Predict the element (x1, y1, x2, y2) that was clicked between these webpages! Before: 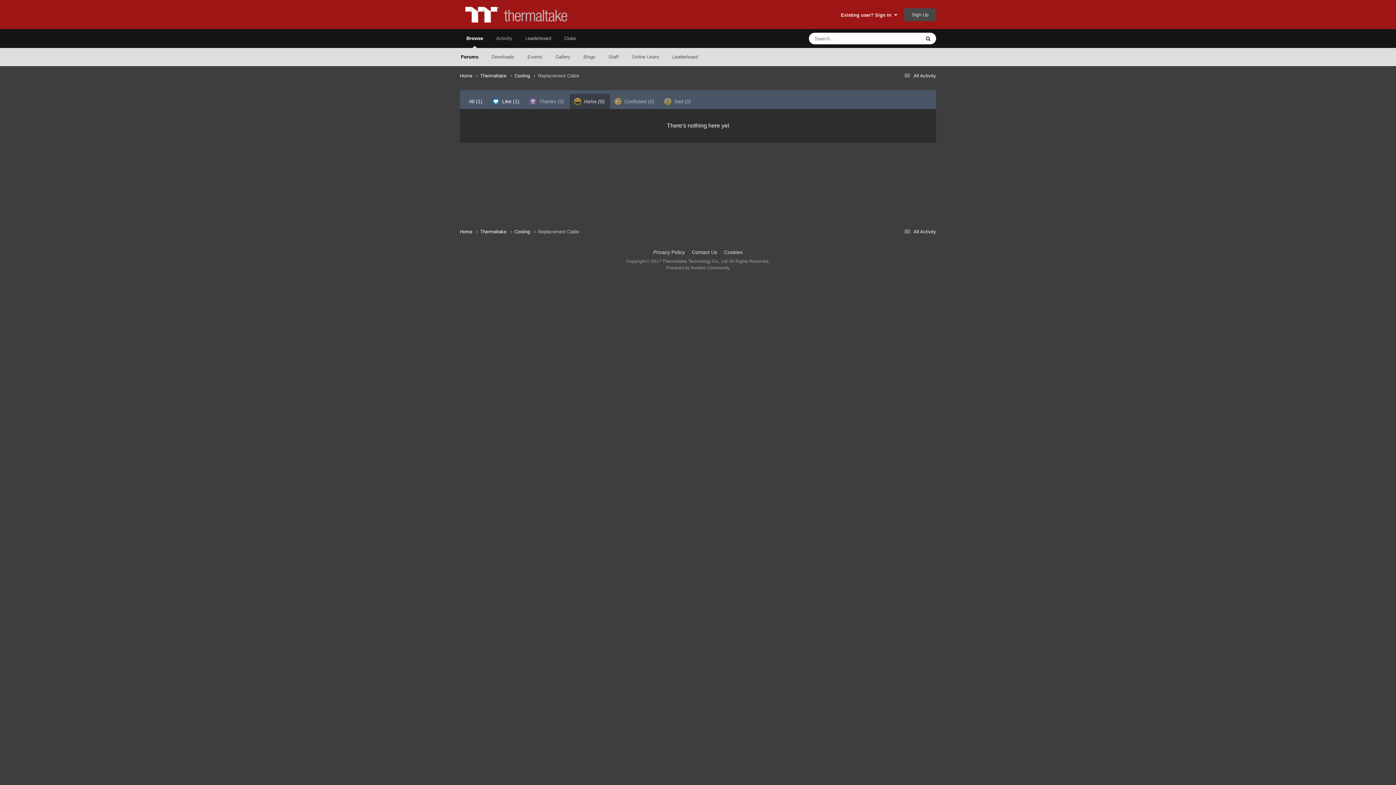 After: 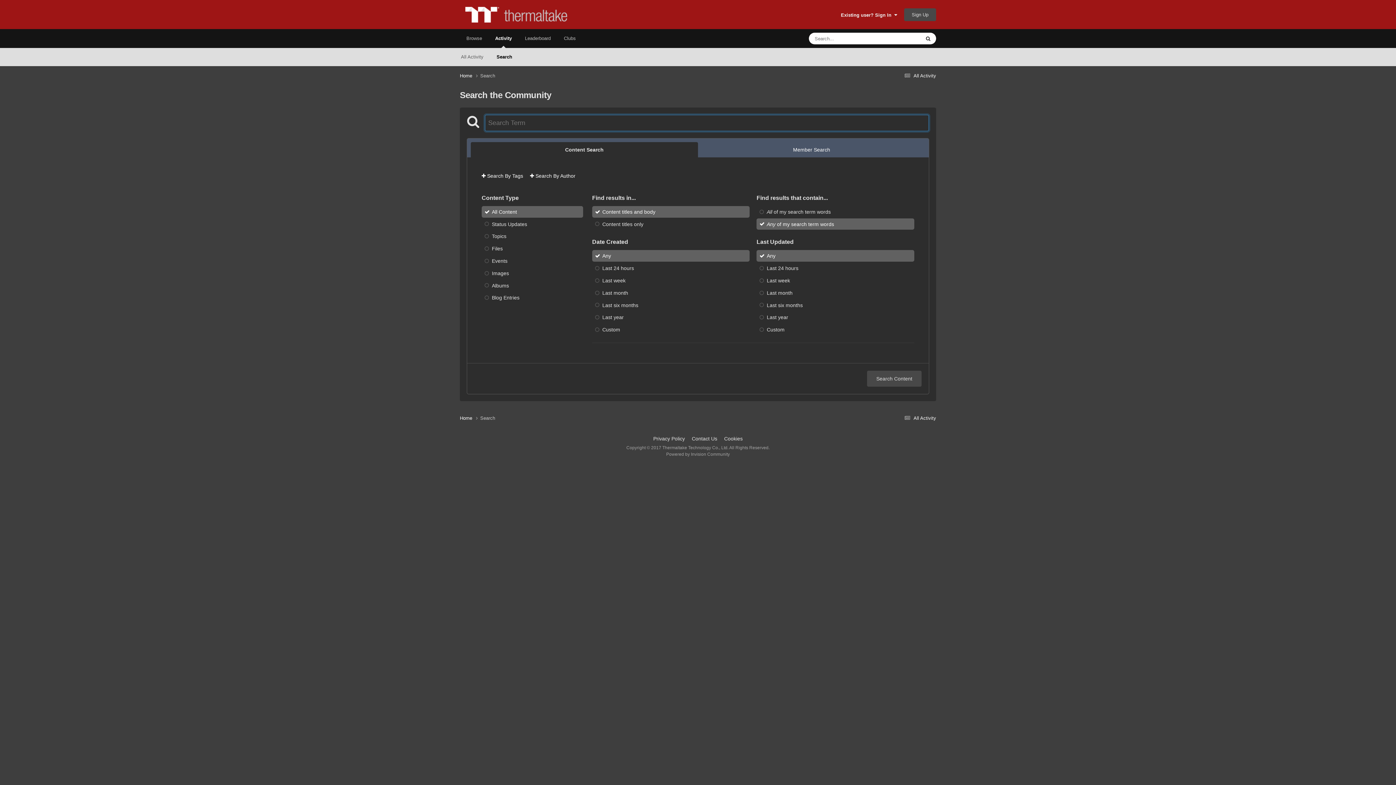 Action: label: Search bbox: (920, 32, 936, 44)